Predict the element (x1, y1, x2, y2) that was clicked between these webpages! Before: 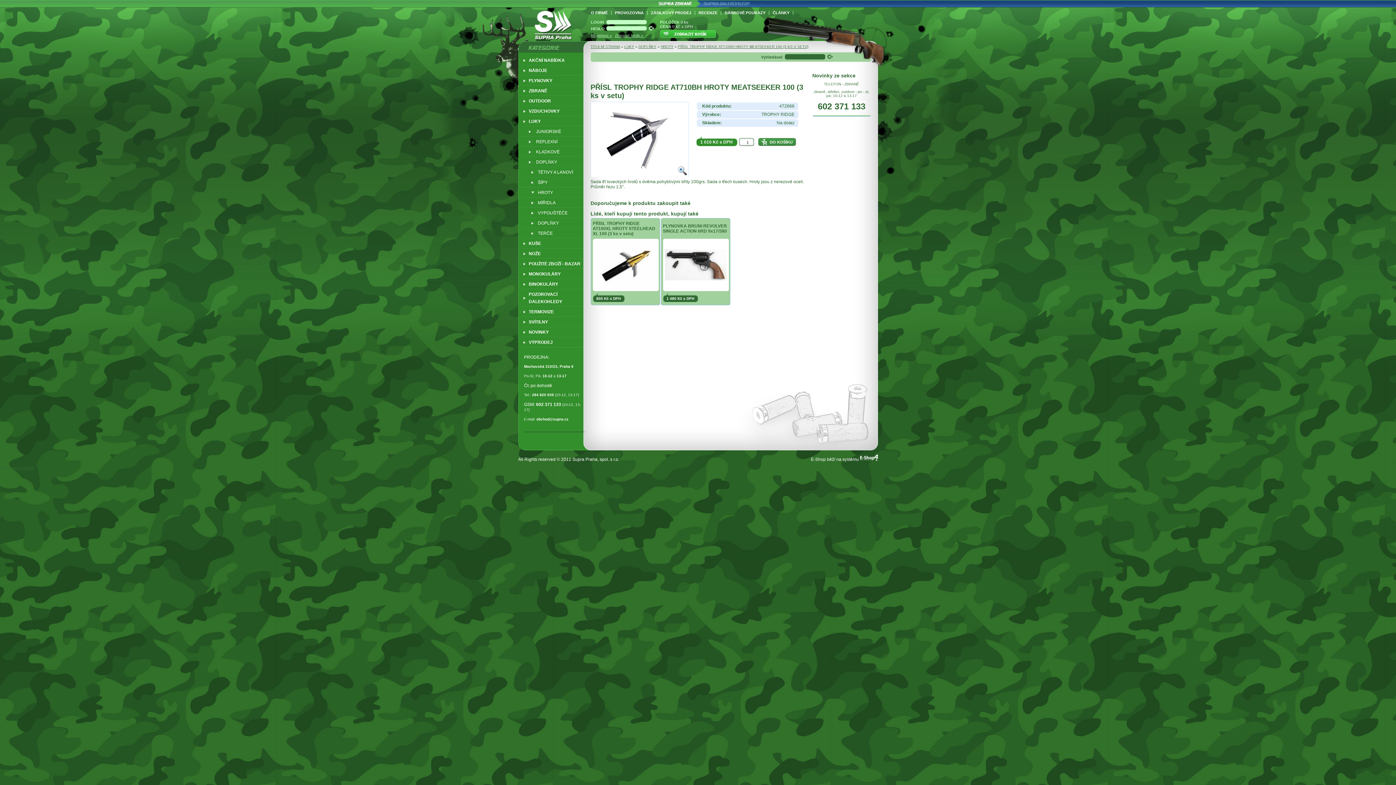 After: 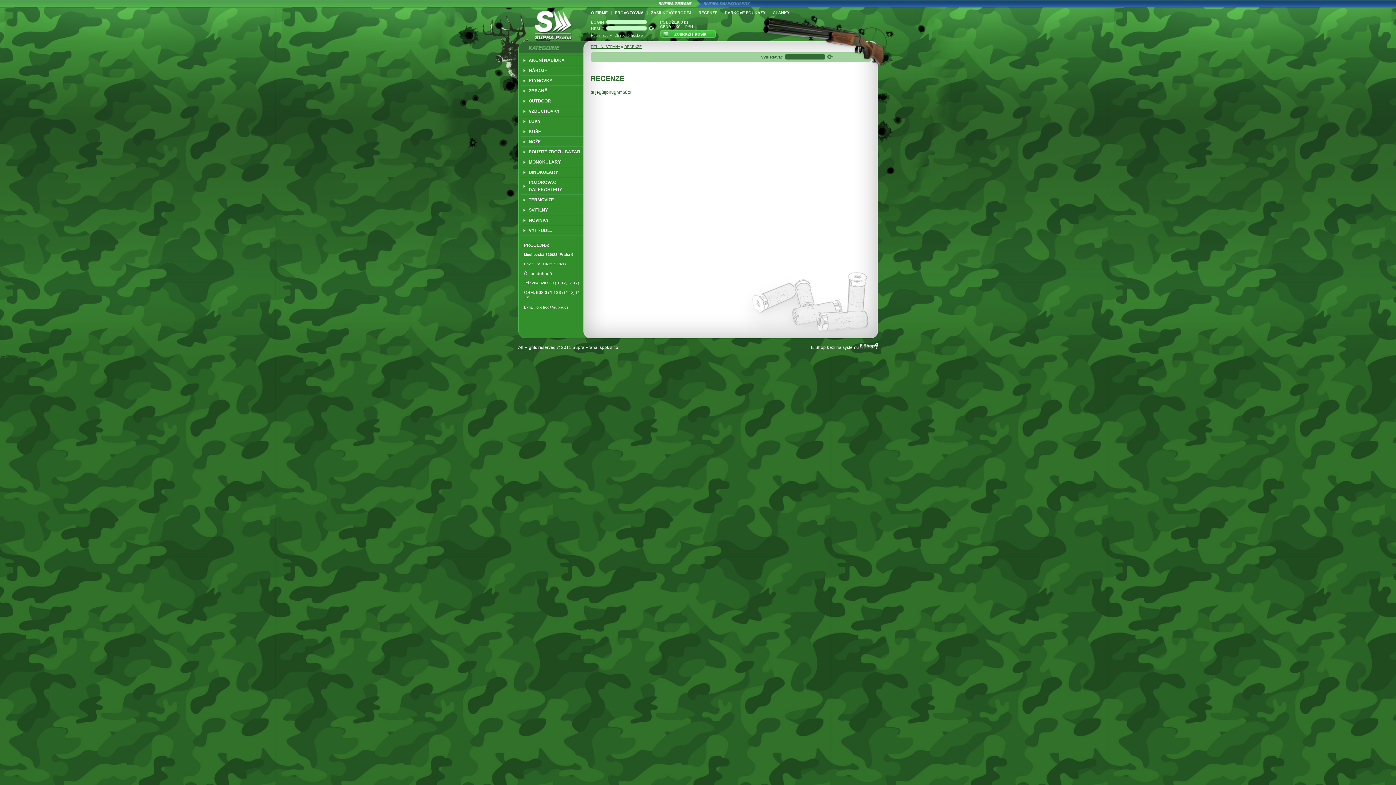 Action: bbox: (698, 10, 717, 14) label: RECENZE